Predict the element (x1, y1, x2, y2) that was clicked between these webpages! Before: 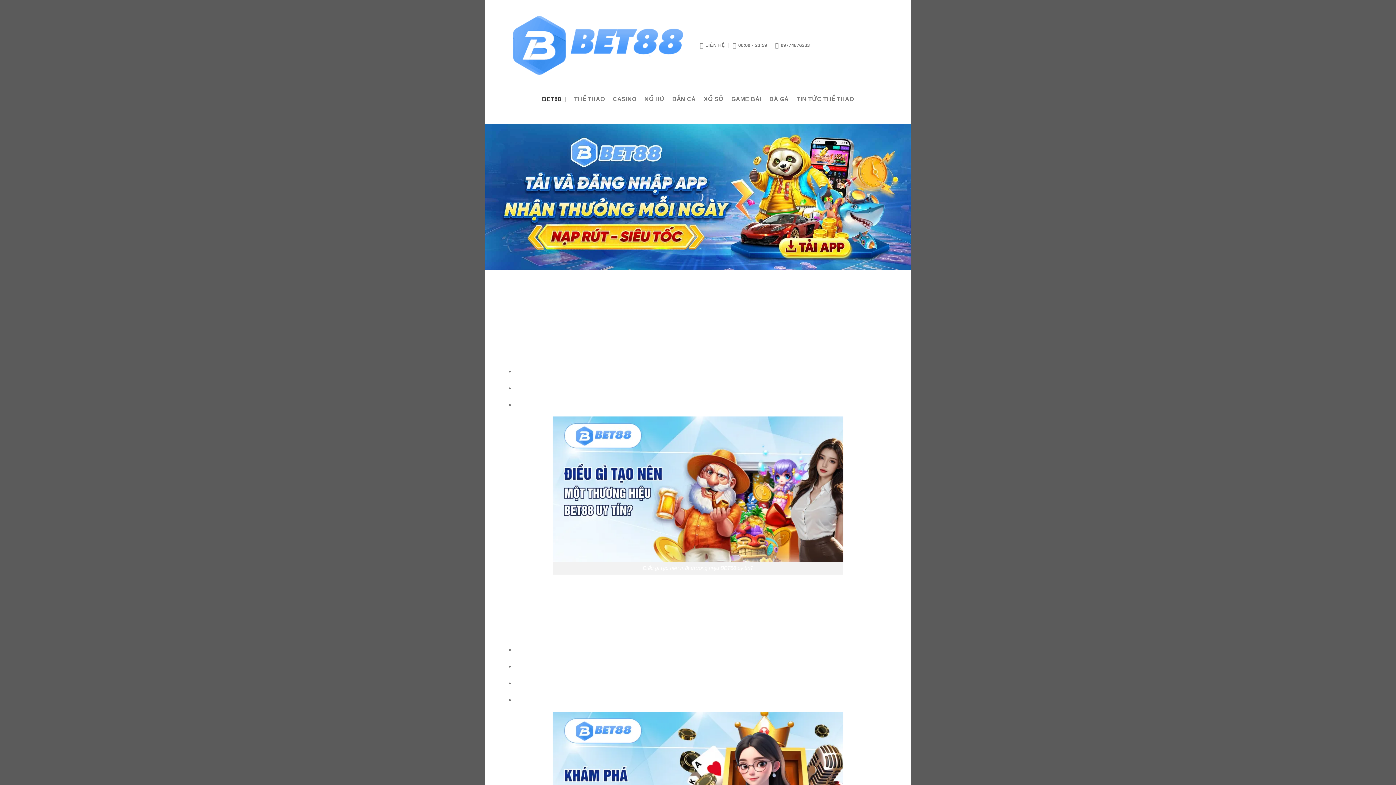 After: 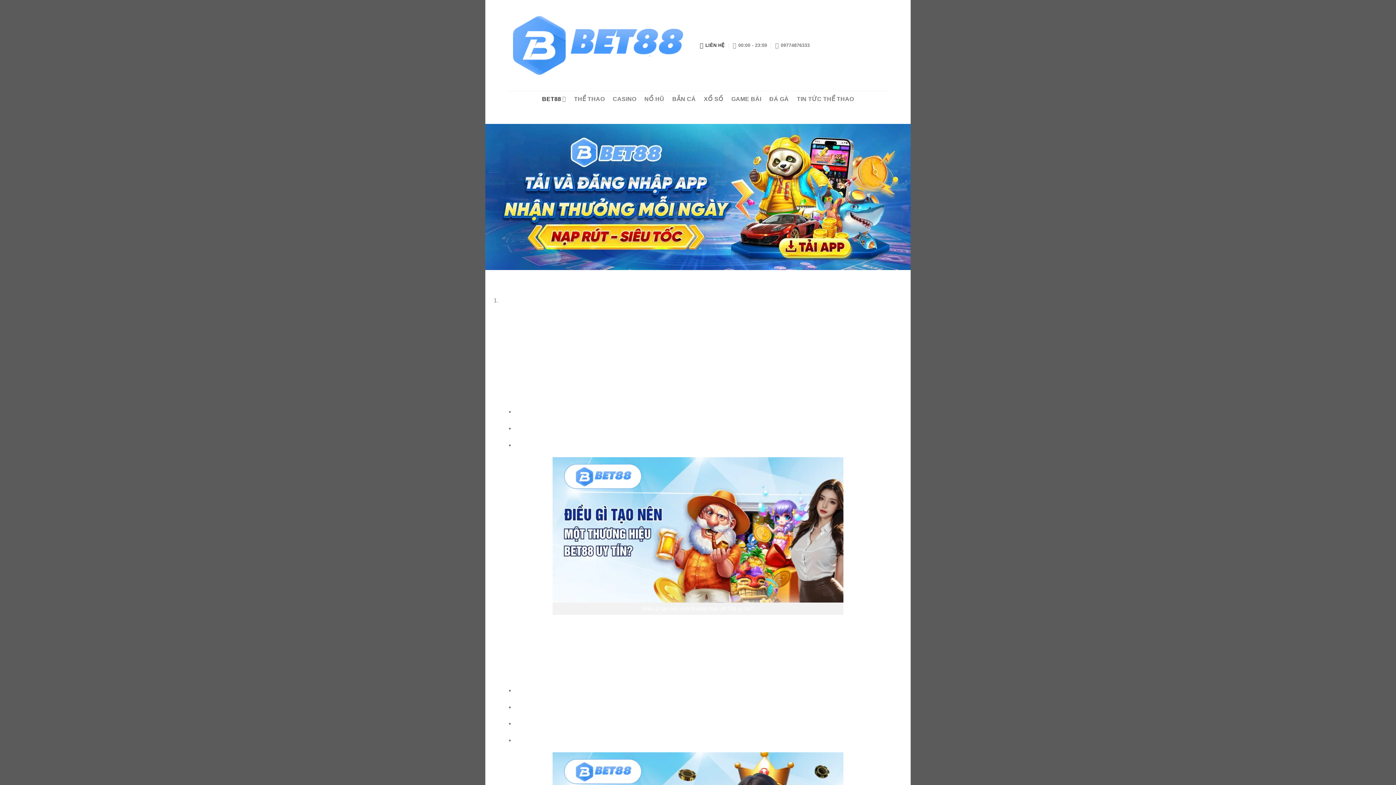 Action: bbox: (700, 38, 724, 52) label: LIÊN HỆ